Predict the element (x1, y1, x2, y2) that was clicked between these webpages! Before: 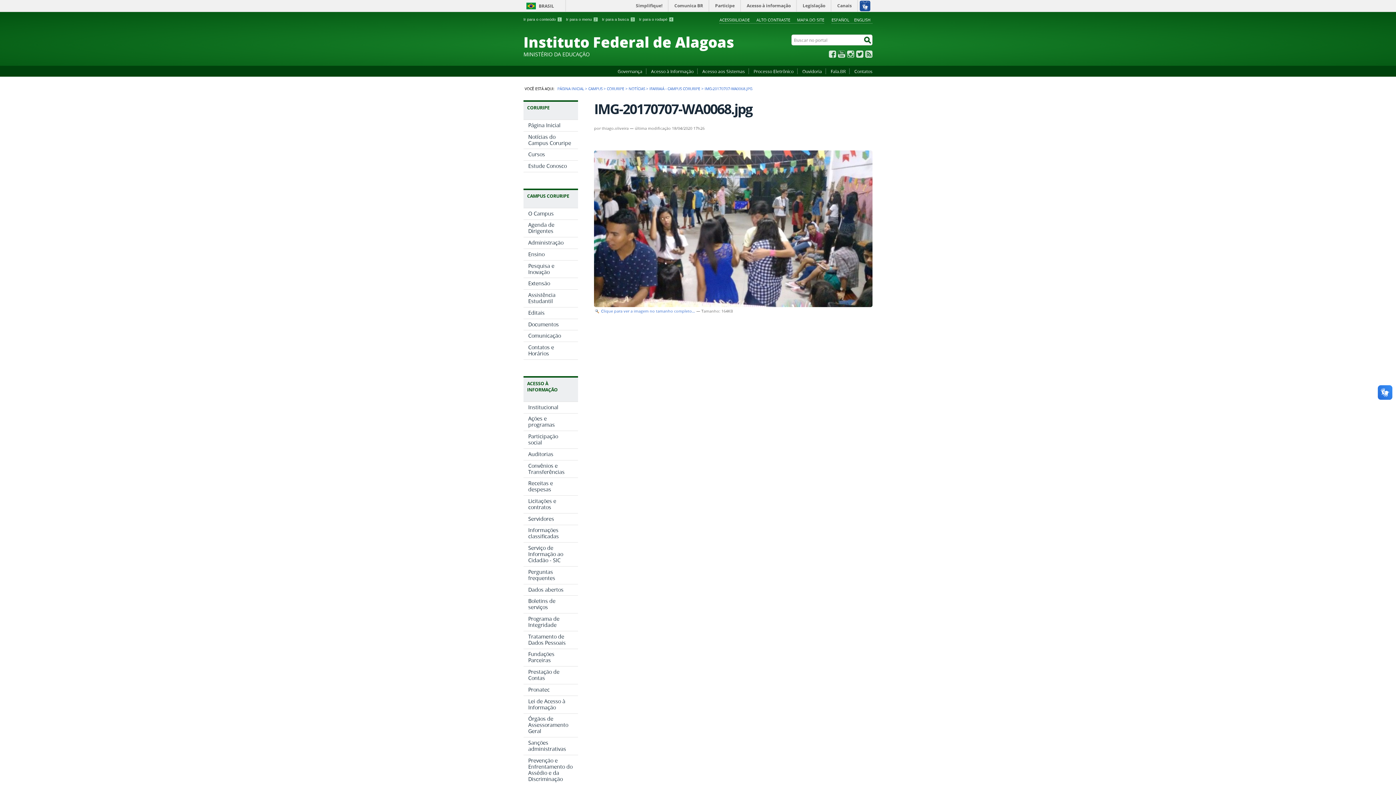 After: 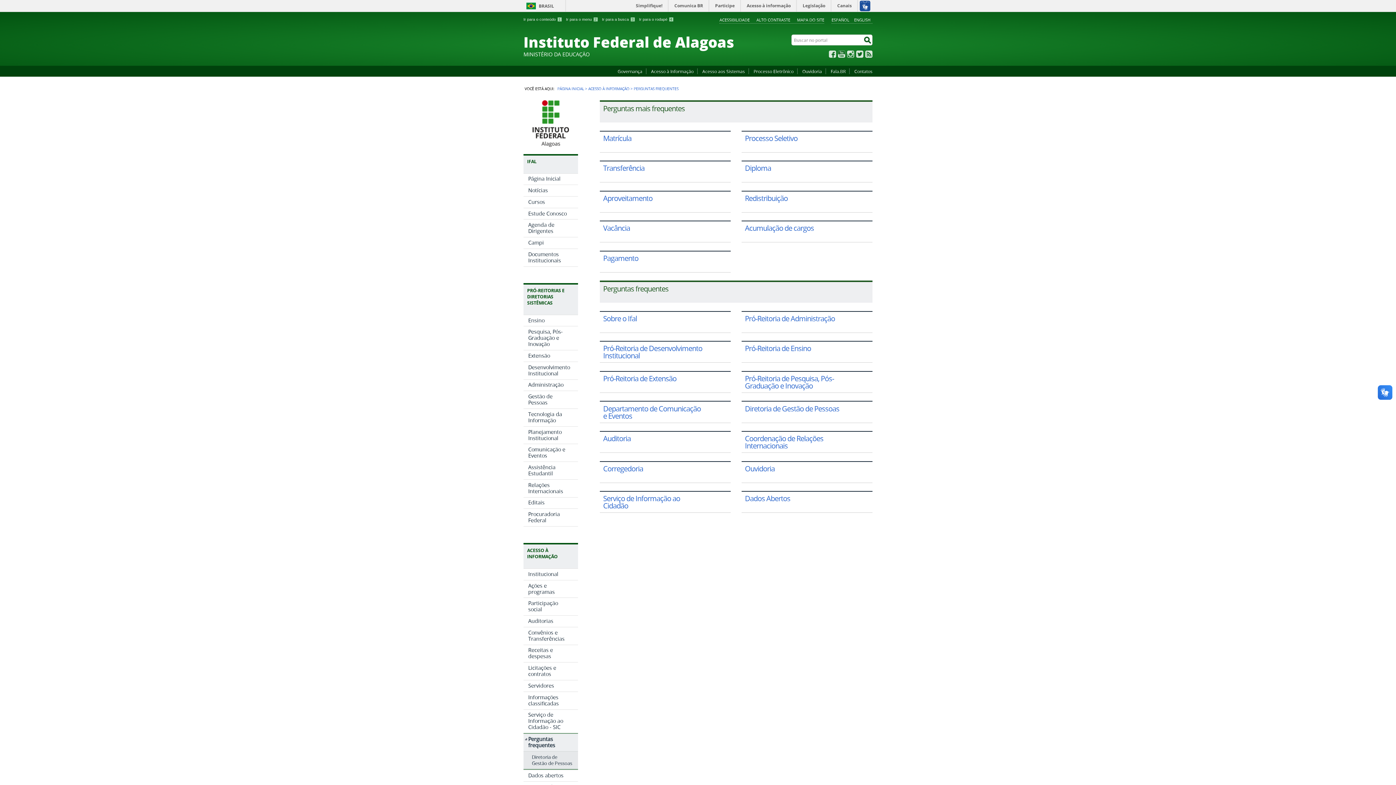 Action: label: Perguntas frequentes bbox: (523, 566, 578, 584)